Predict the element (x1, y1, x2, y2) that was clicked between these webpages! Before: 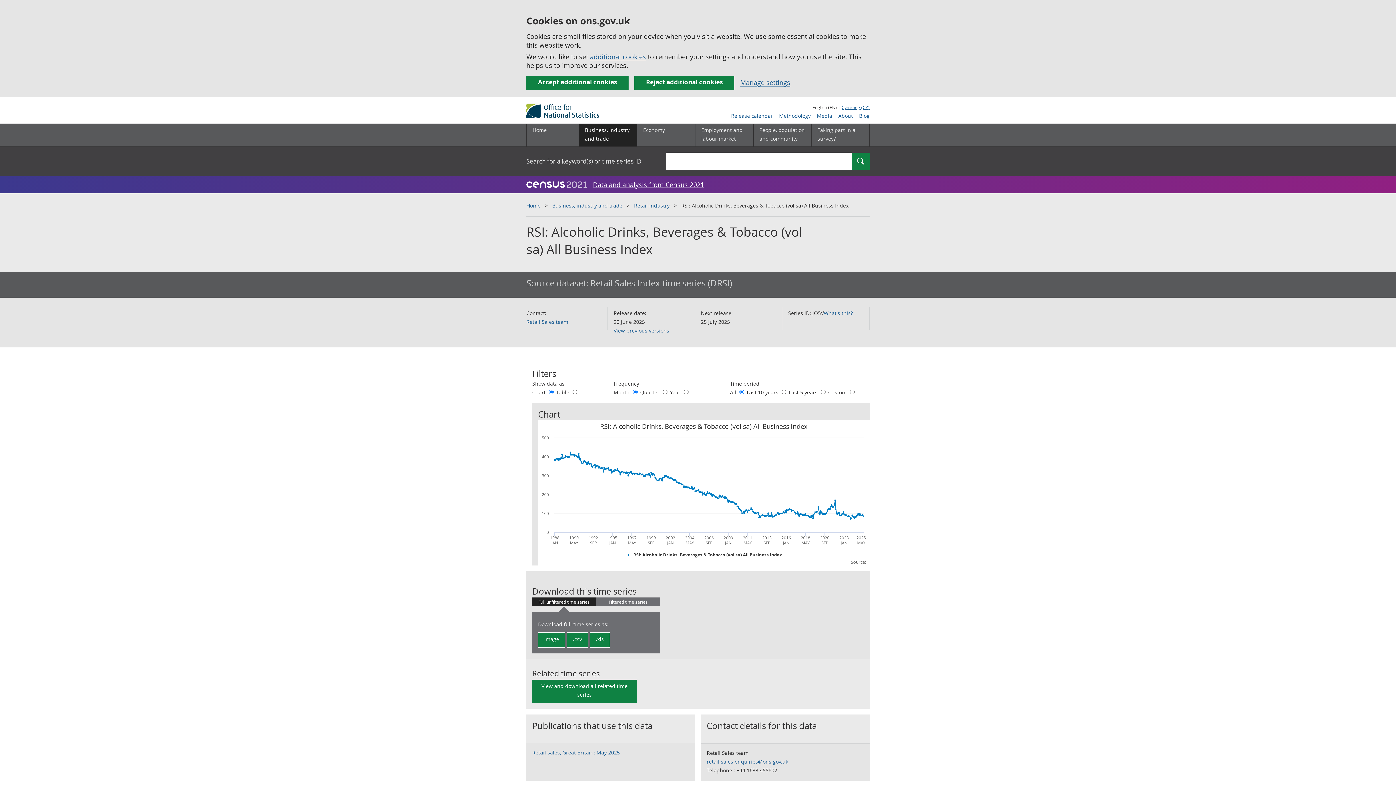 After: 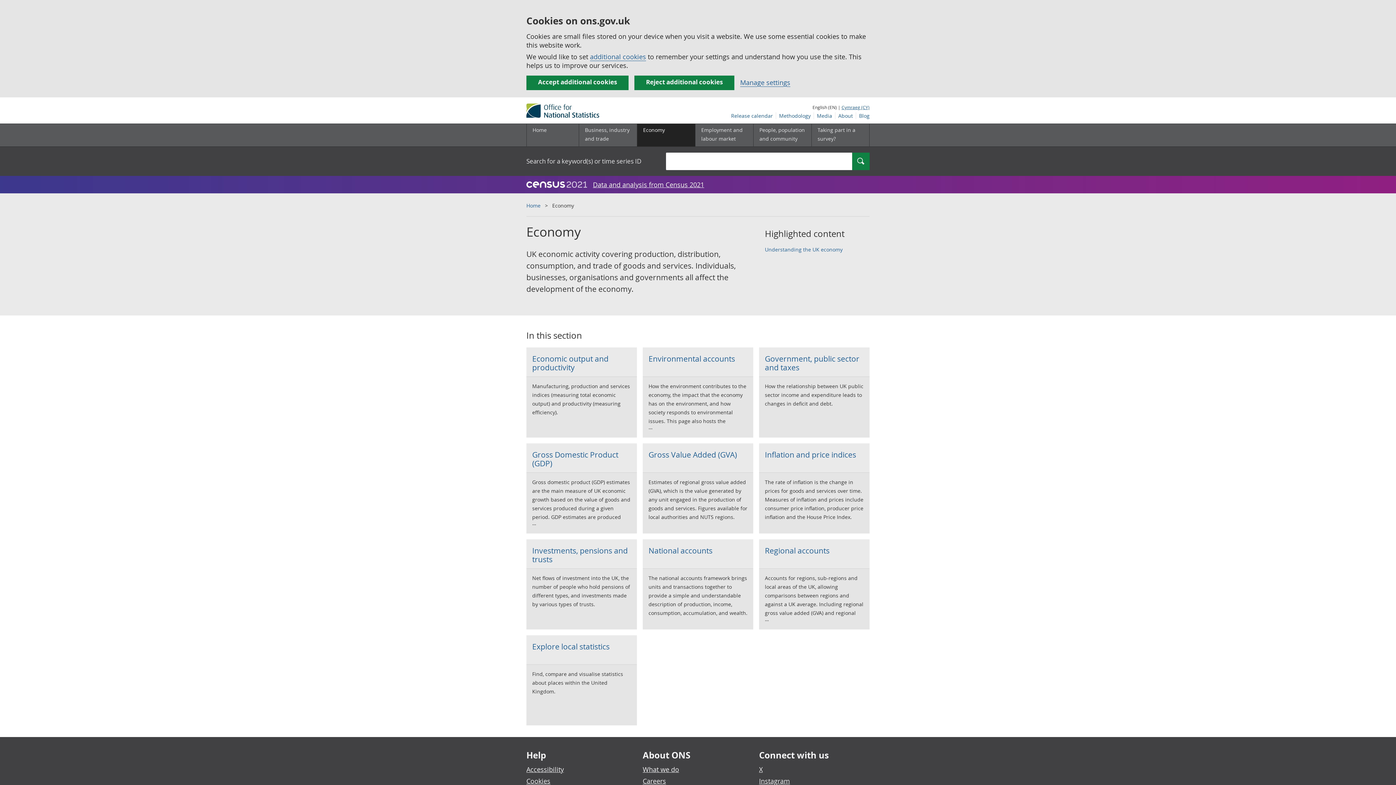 Action: bbox: (637, 124, 695, 146) label: Economy sub menu